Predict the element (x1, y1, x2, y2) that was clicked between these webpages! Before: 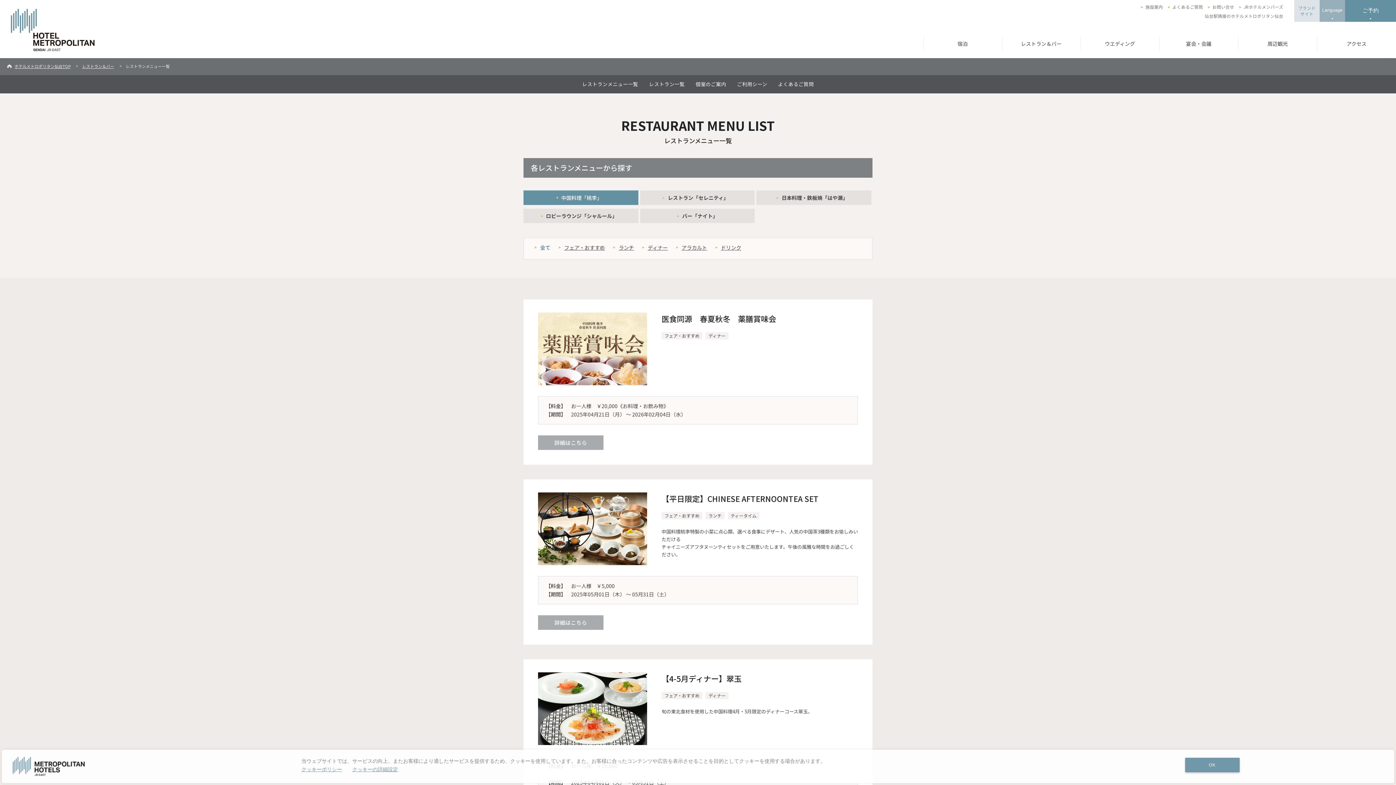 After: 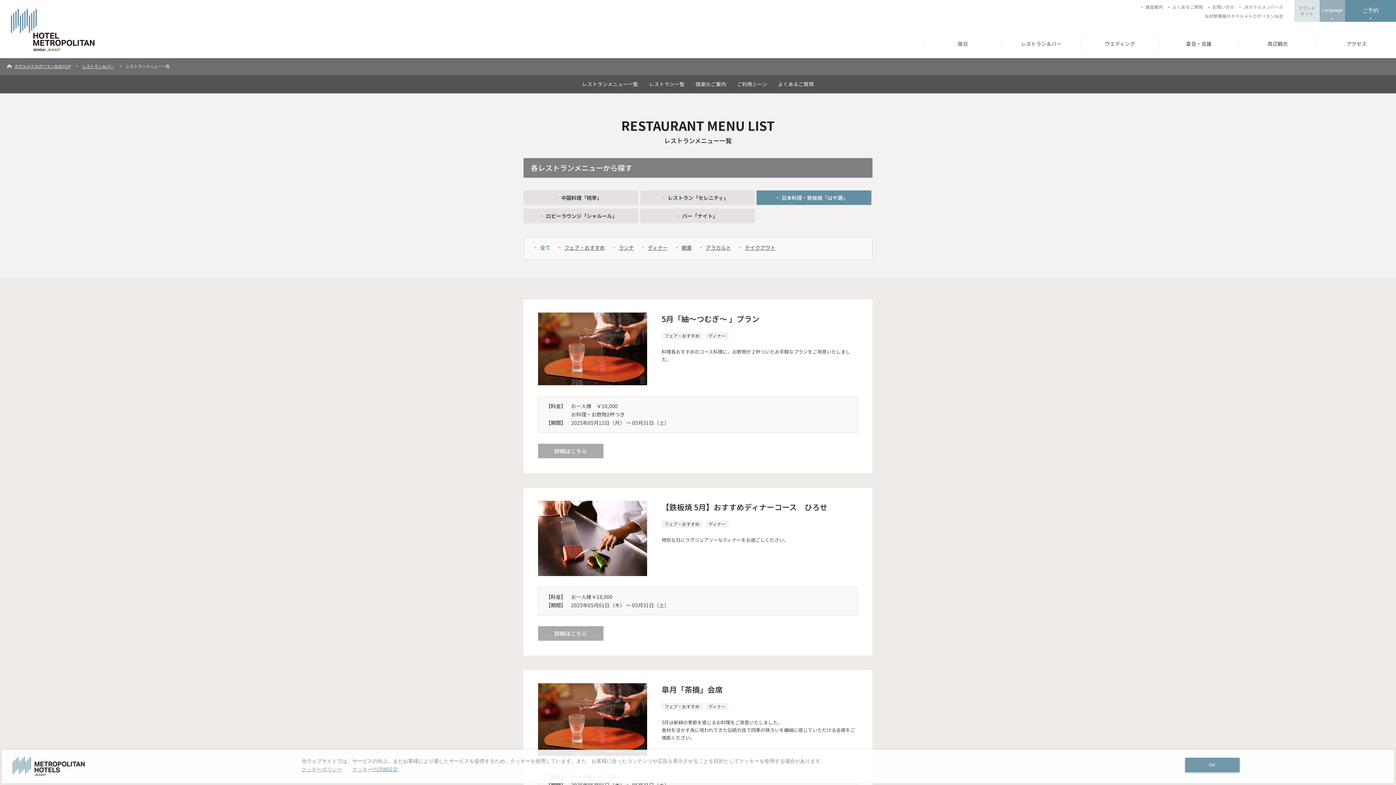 Action: label: 日本料理・鉄板焼「はや瀬」 bbox: (756, 190, 871, 205)